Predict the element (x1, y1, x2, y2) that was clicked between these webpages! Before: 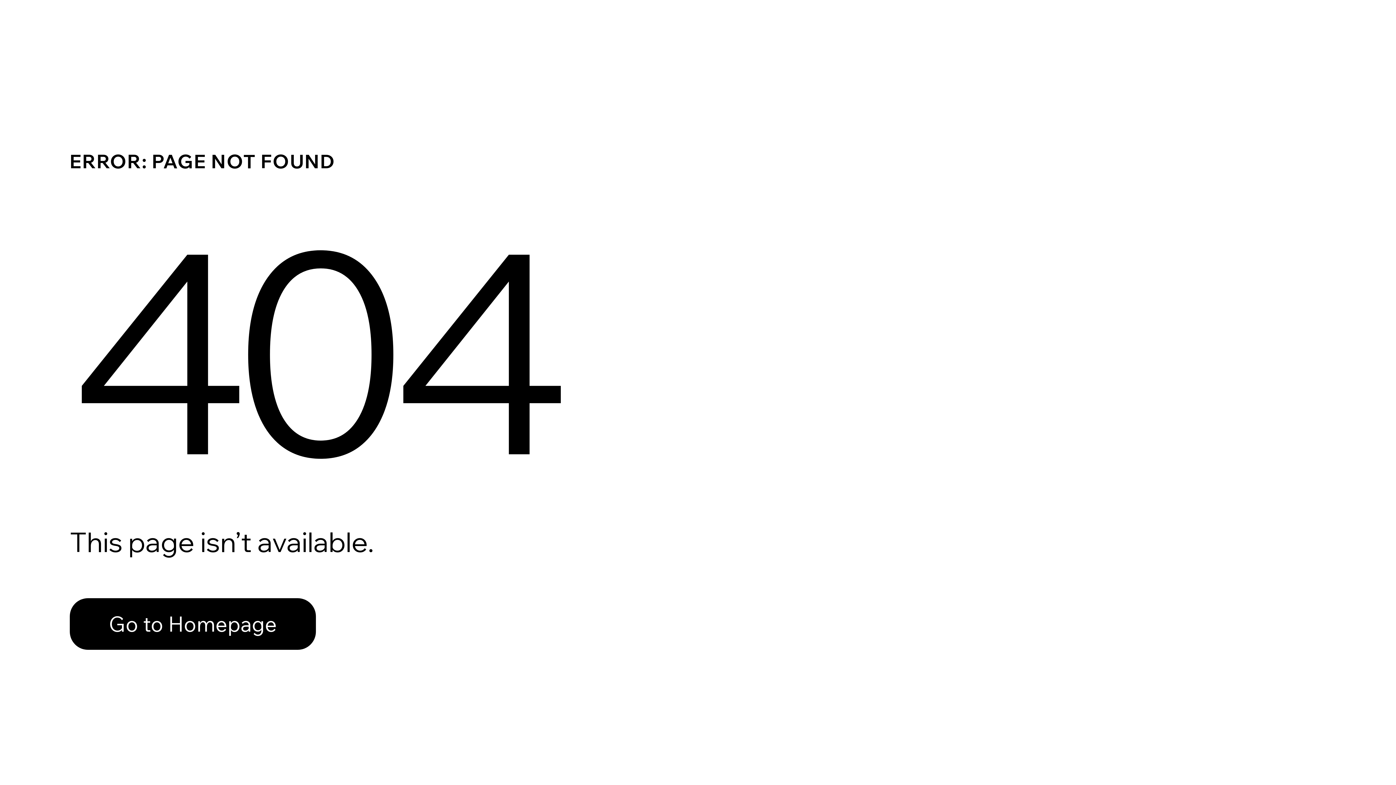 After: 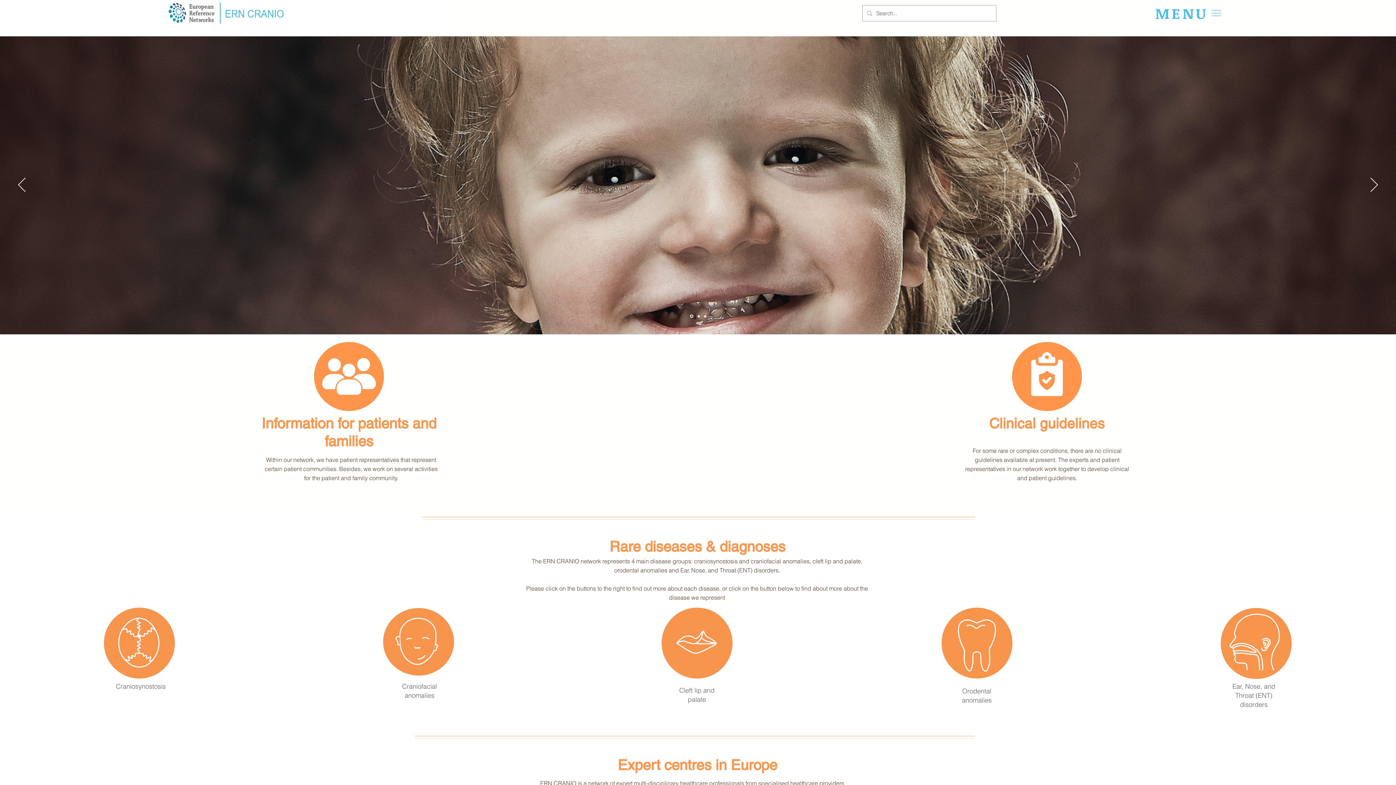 Action: bbox: (69, 598, 316, 650) label: Go to Homepage